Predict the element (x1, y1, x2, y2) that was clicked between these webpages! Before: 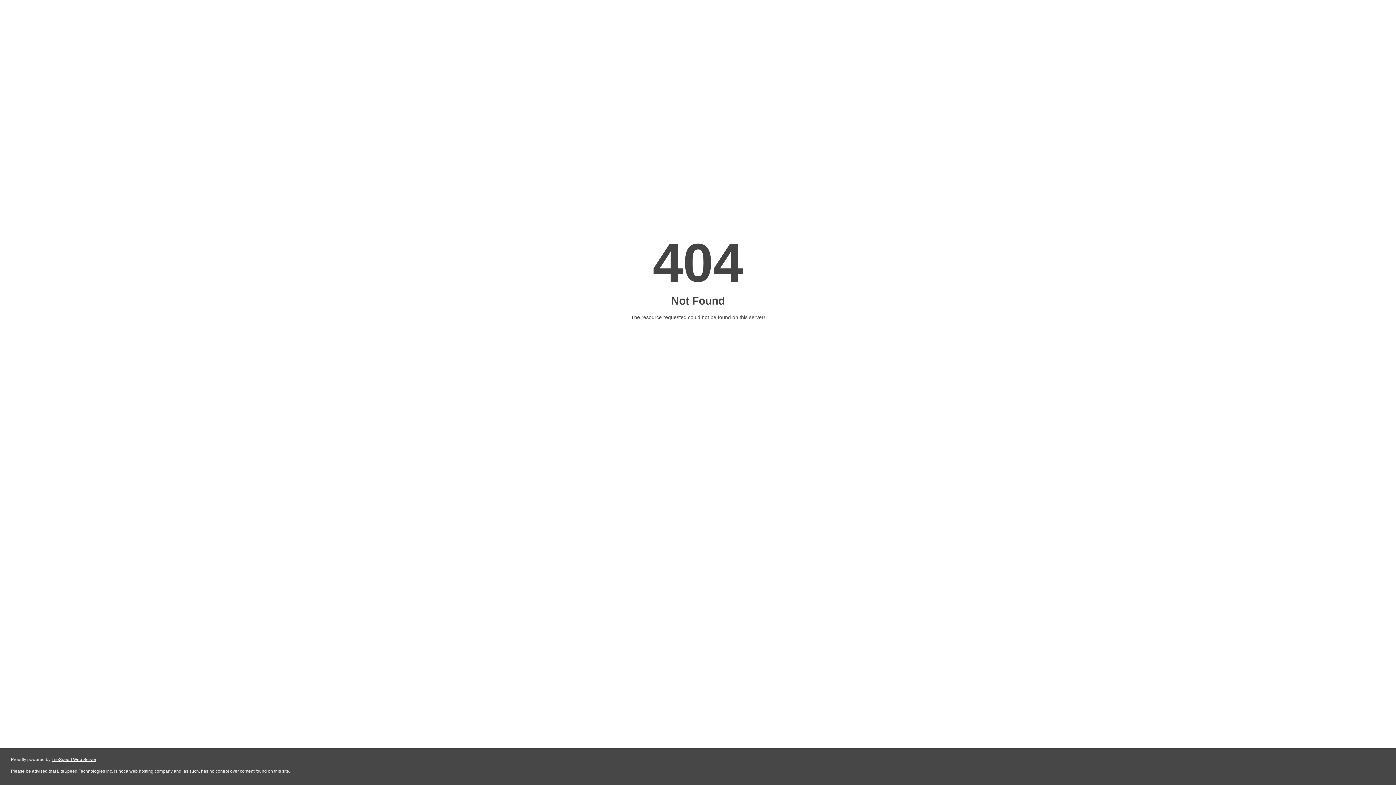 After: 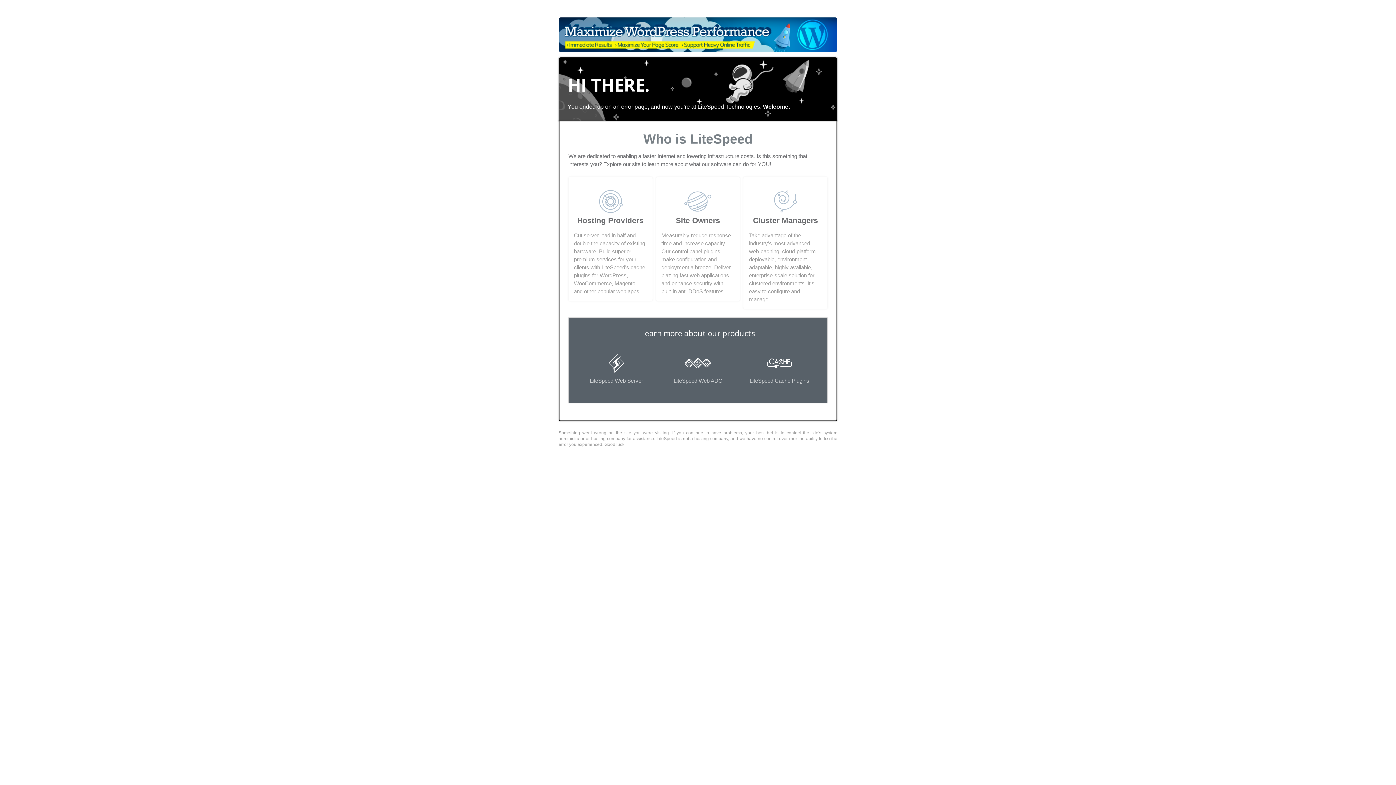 Action: bbox: (51, 757, 96, 762) label: LiteSpeed Web Server